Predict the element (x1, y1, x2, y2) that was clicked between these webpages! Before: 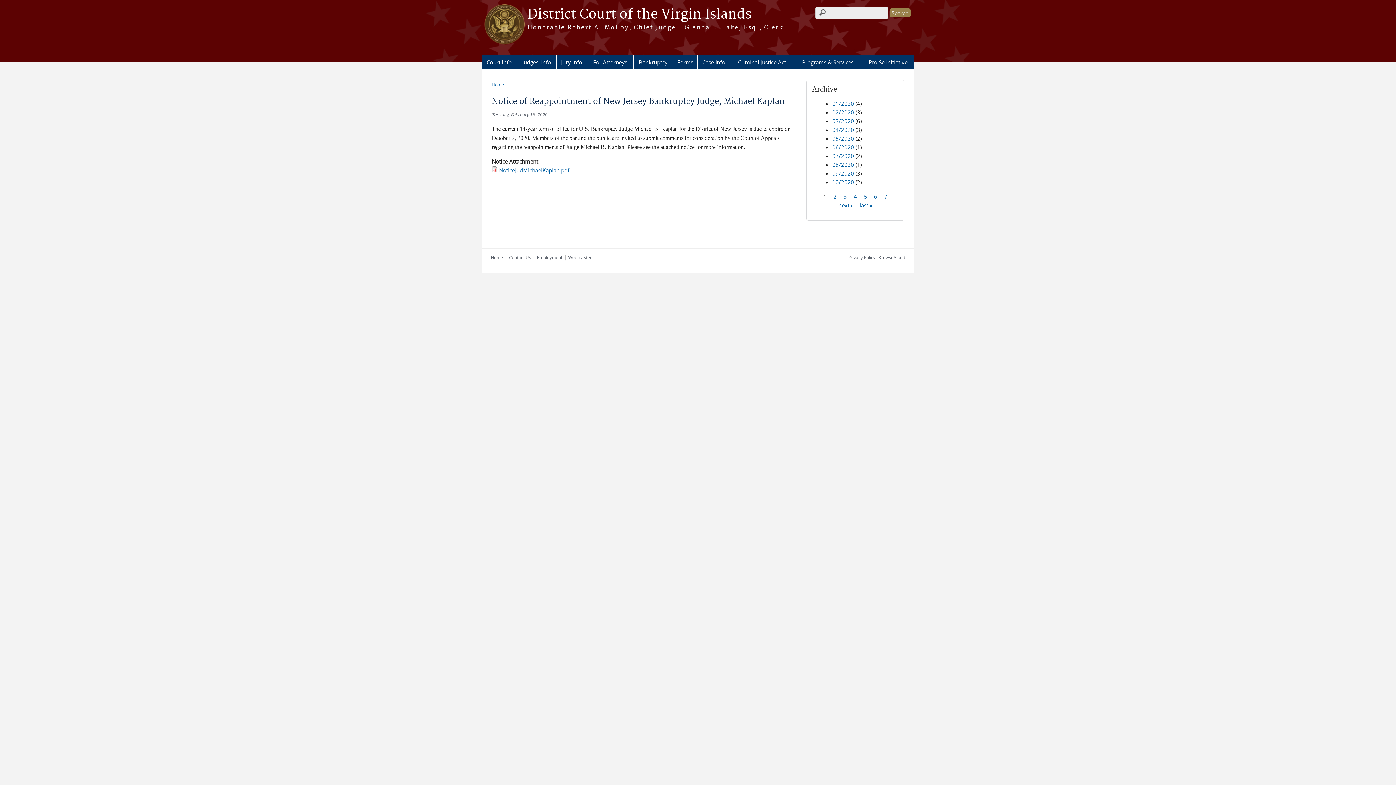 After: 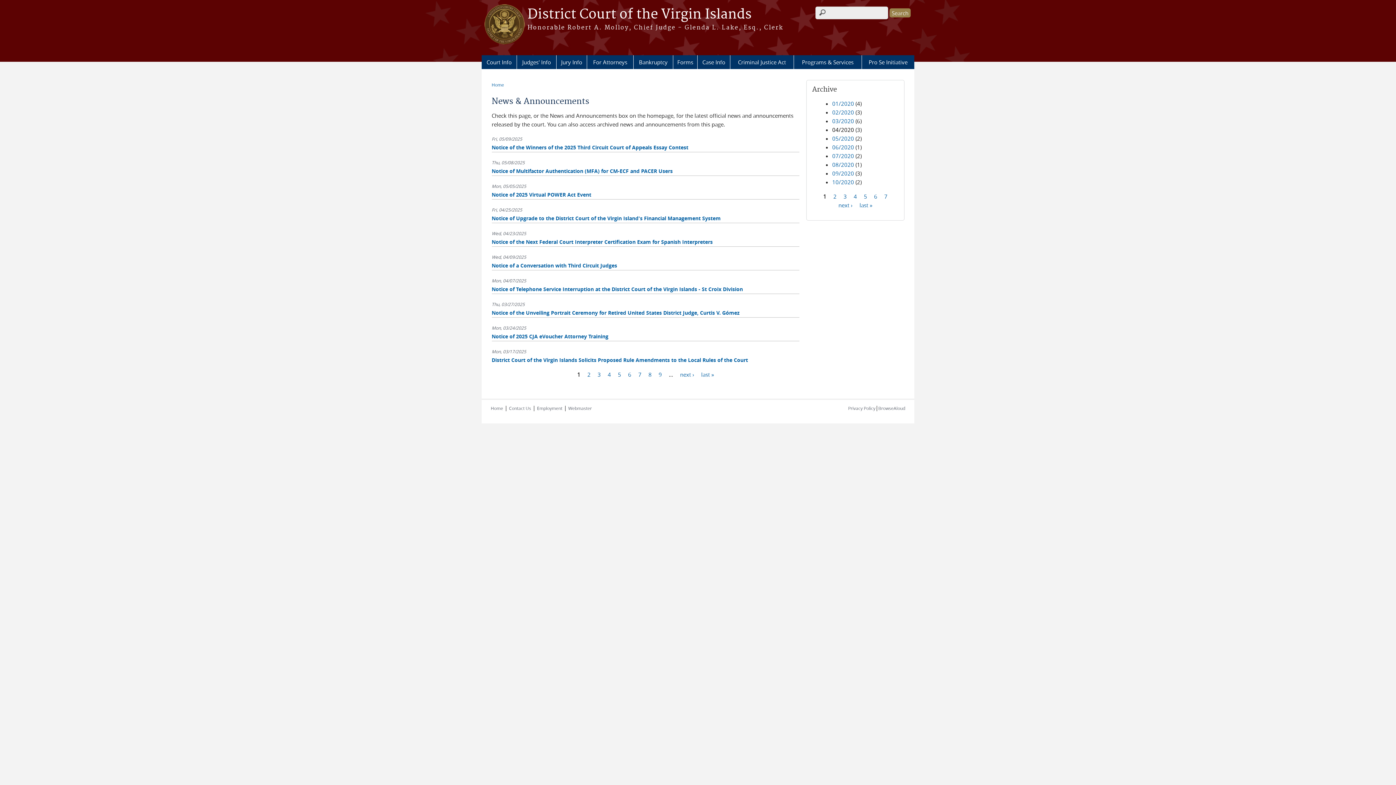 Action: label: 04/2020 bbox: (832, 126, 854, 133)